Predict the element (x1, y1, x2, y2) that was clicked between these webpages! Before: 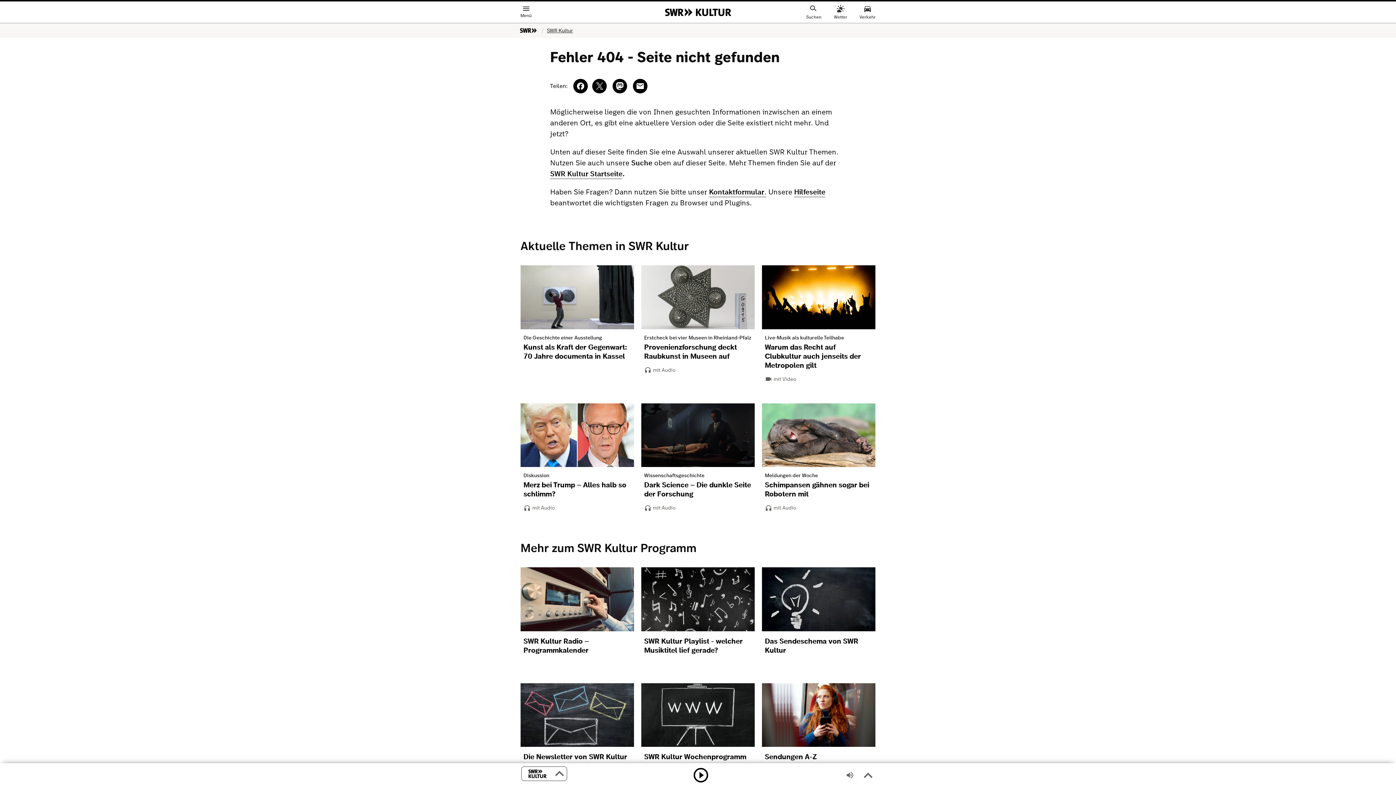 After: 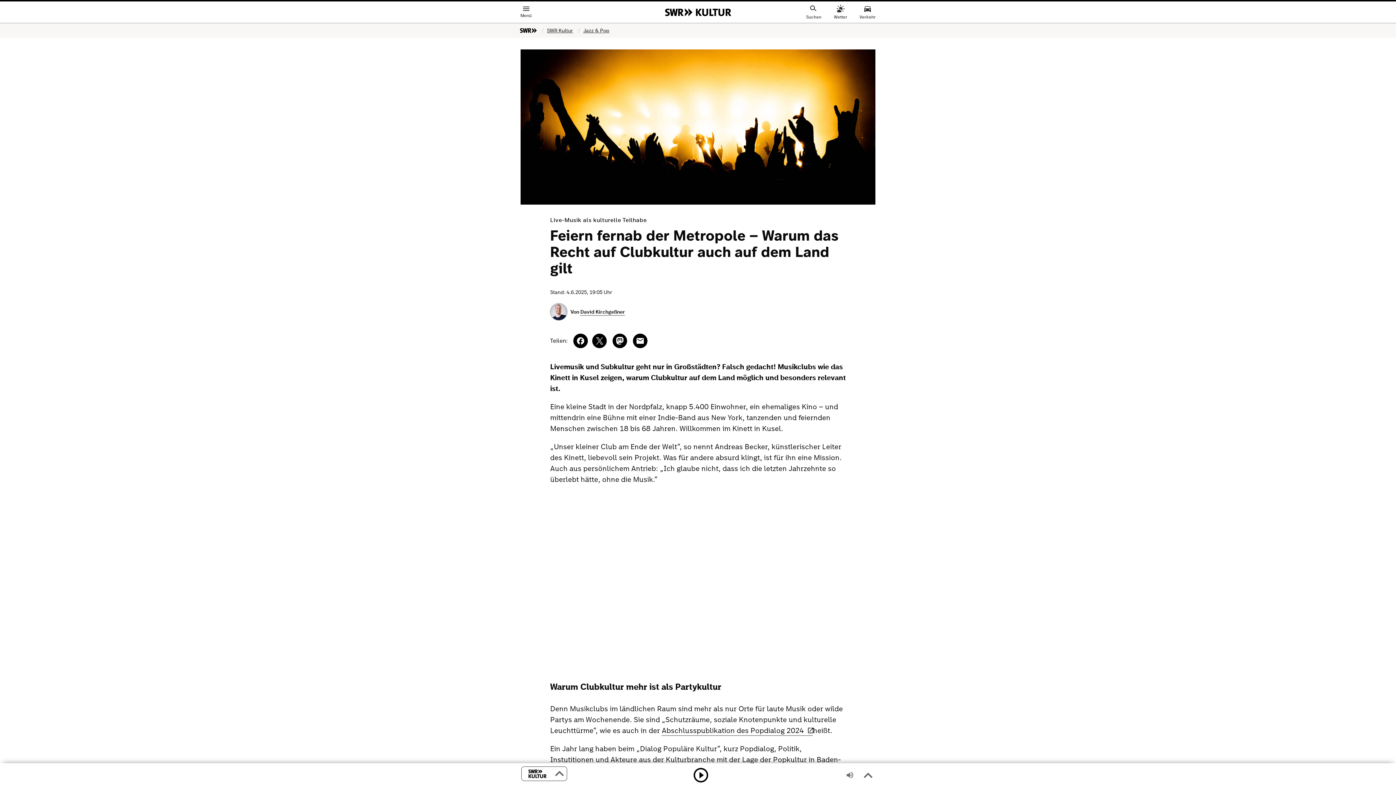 Action: label: Live-Musik als kulturelle Teilhabe
Warum das Recht auf Clubkultur auch jenseits der Metropolen gilt bbox: (762, 329, 875, 375)